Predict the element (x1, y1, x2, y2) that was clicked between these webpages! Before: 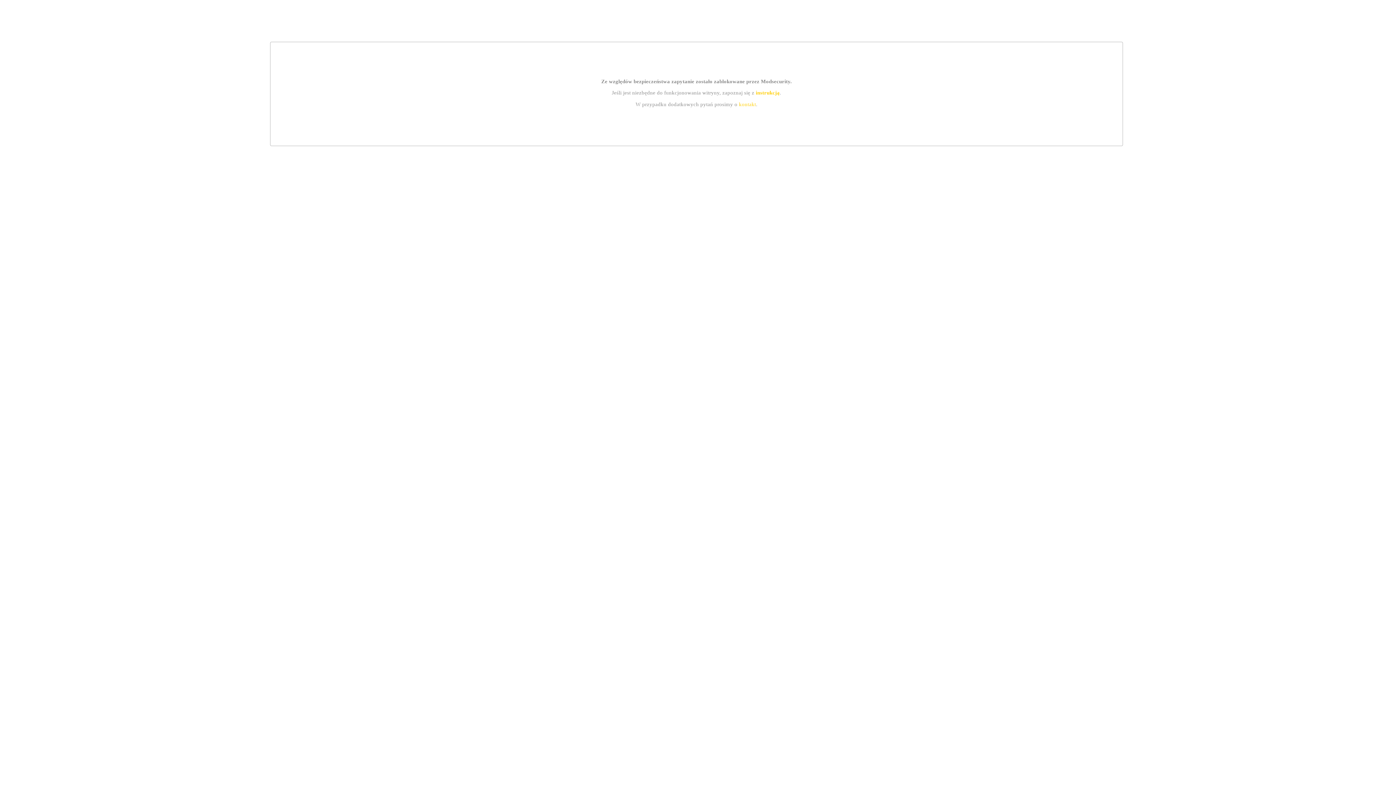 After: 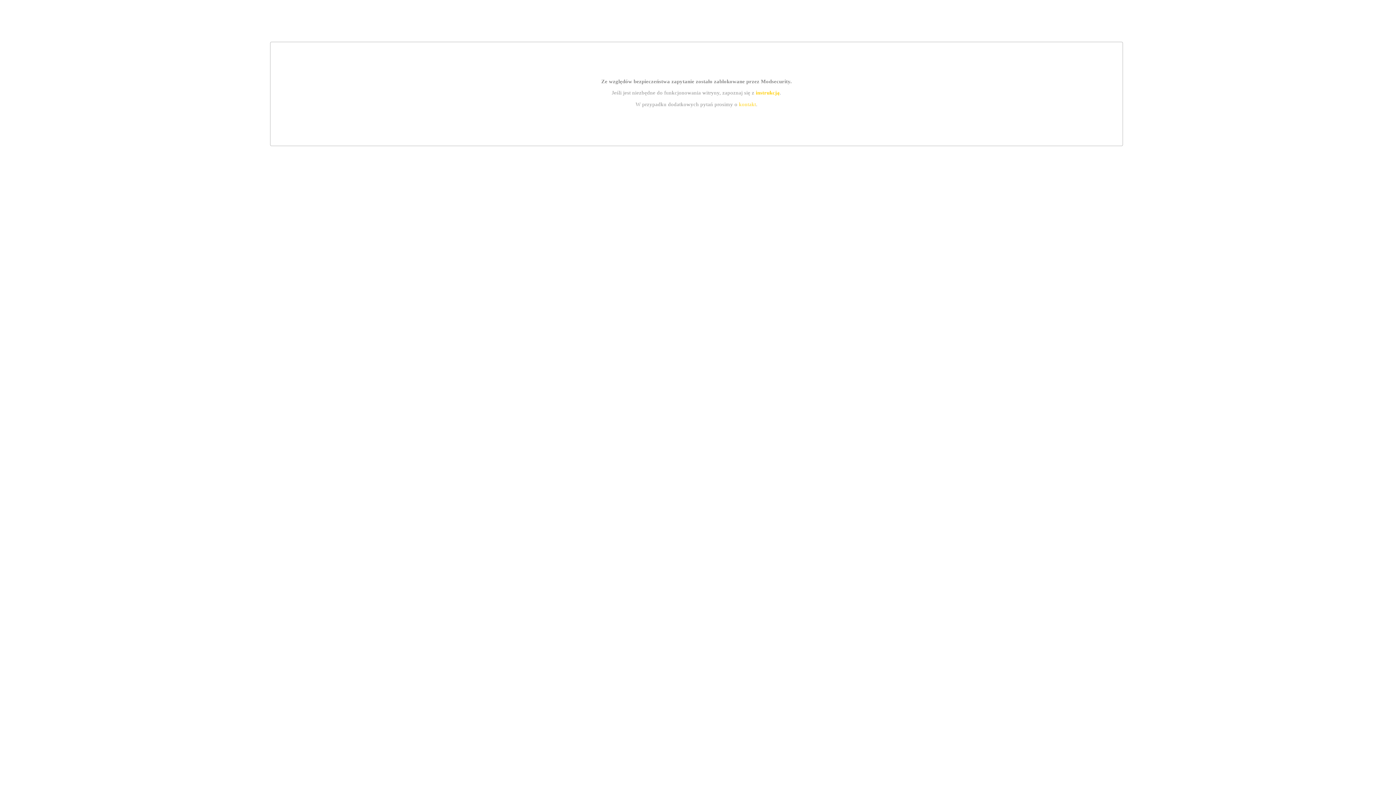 Action: label: kontakt bbox: (739, 101, 756, 107)